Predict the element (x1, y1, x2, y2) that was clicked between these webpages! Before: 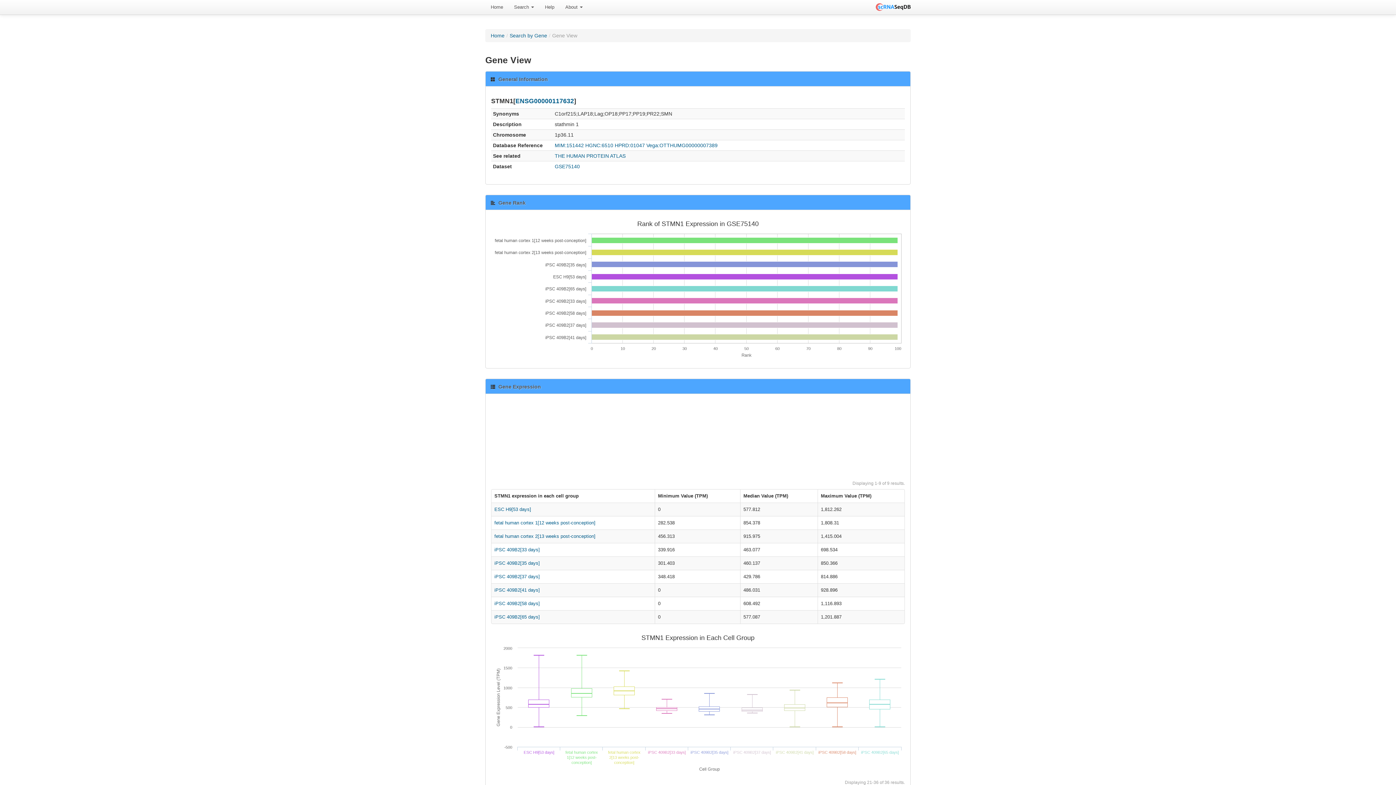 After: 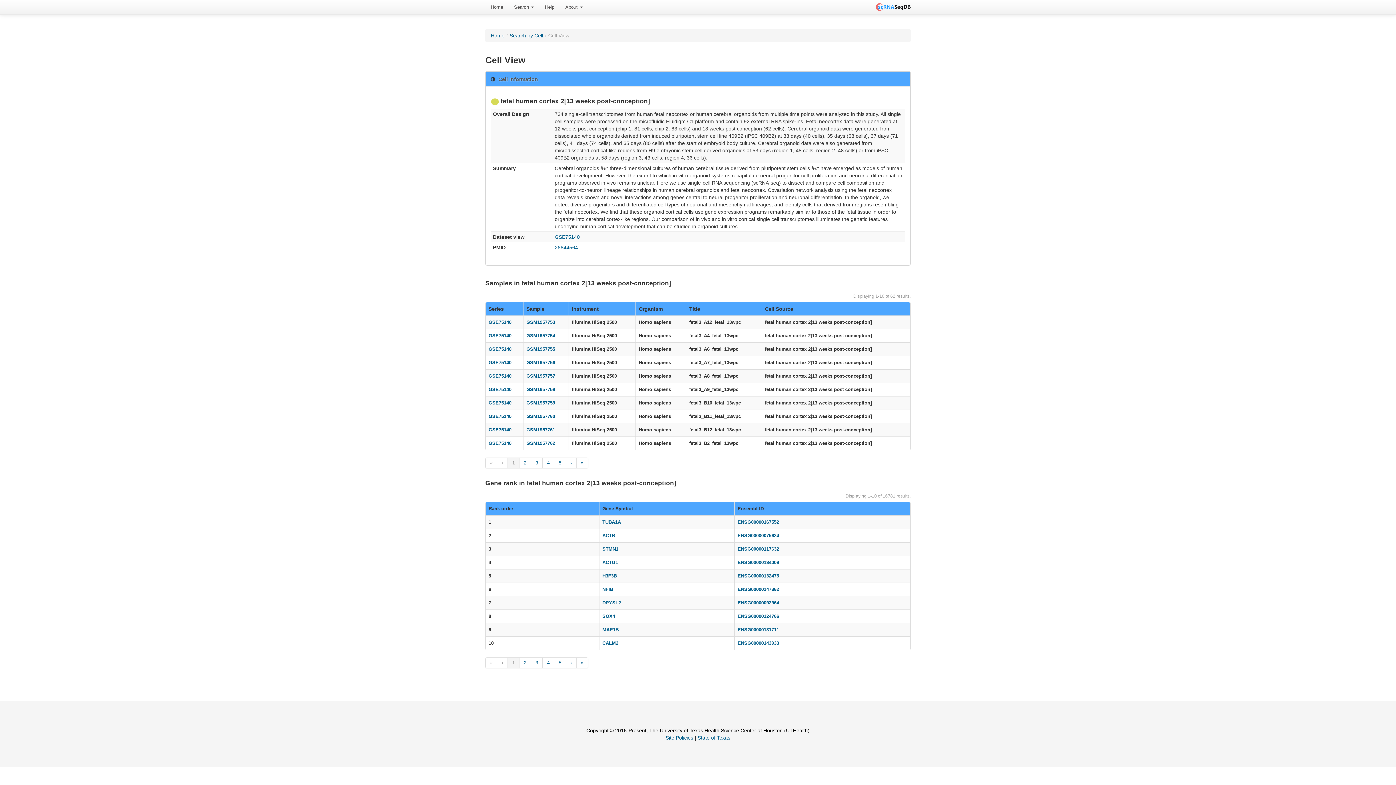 Action: label: fetal human cortex 2[13 weeks post-conception] bbox: (494, 533, 595, 539)